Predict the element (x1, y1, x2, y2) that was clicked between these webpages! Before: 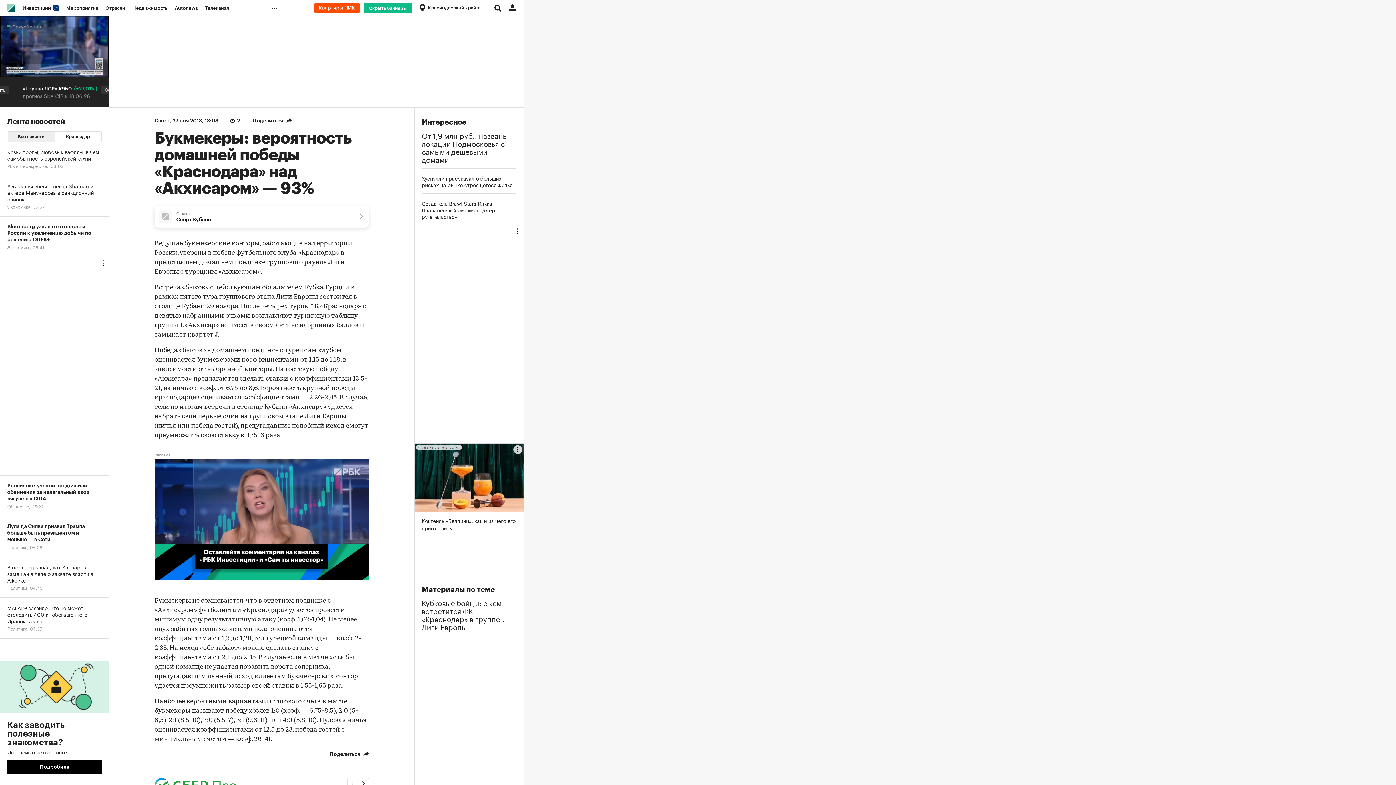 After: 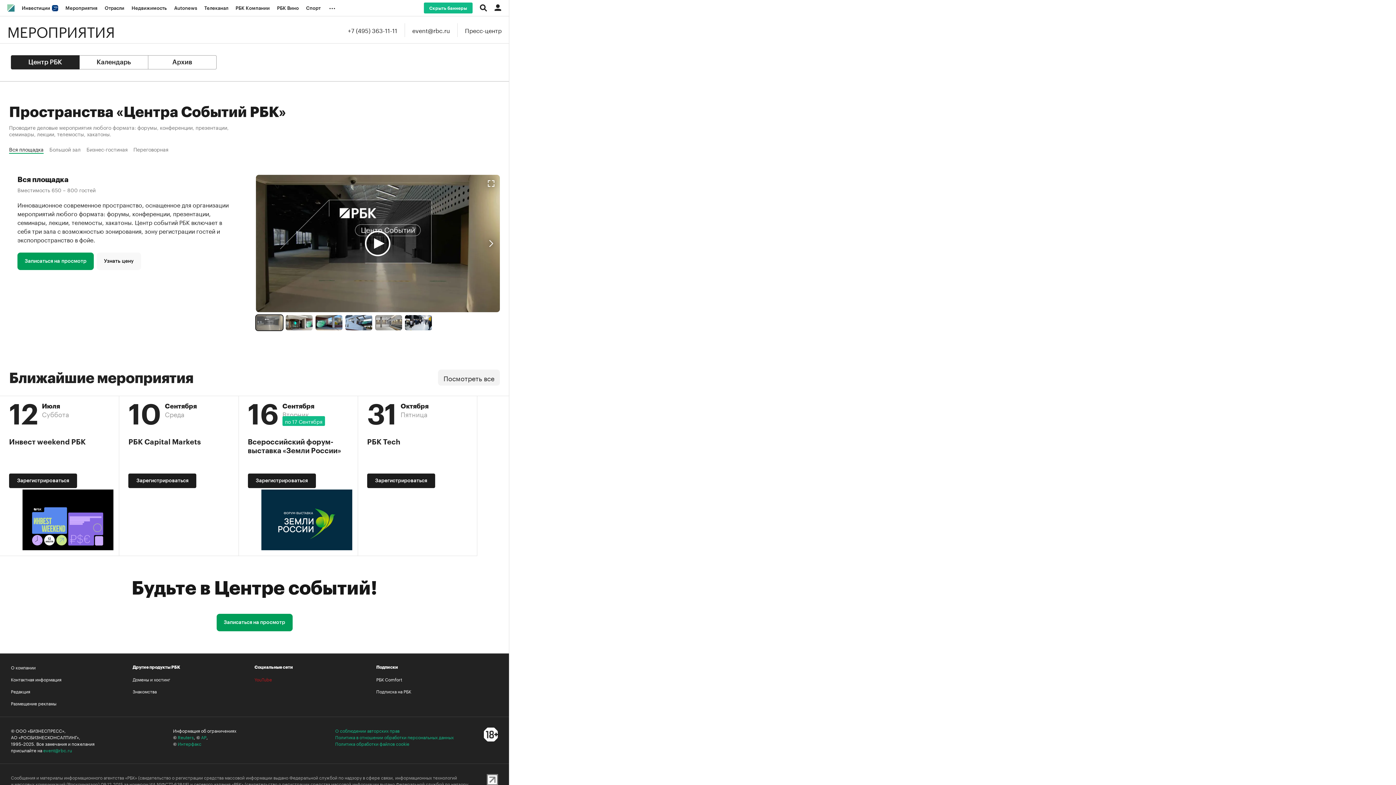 Action: label: Мероприятия bbox: (62, 0, 101, 16)